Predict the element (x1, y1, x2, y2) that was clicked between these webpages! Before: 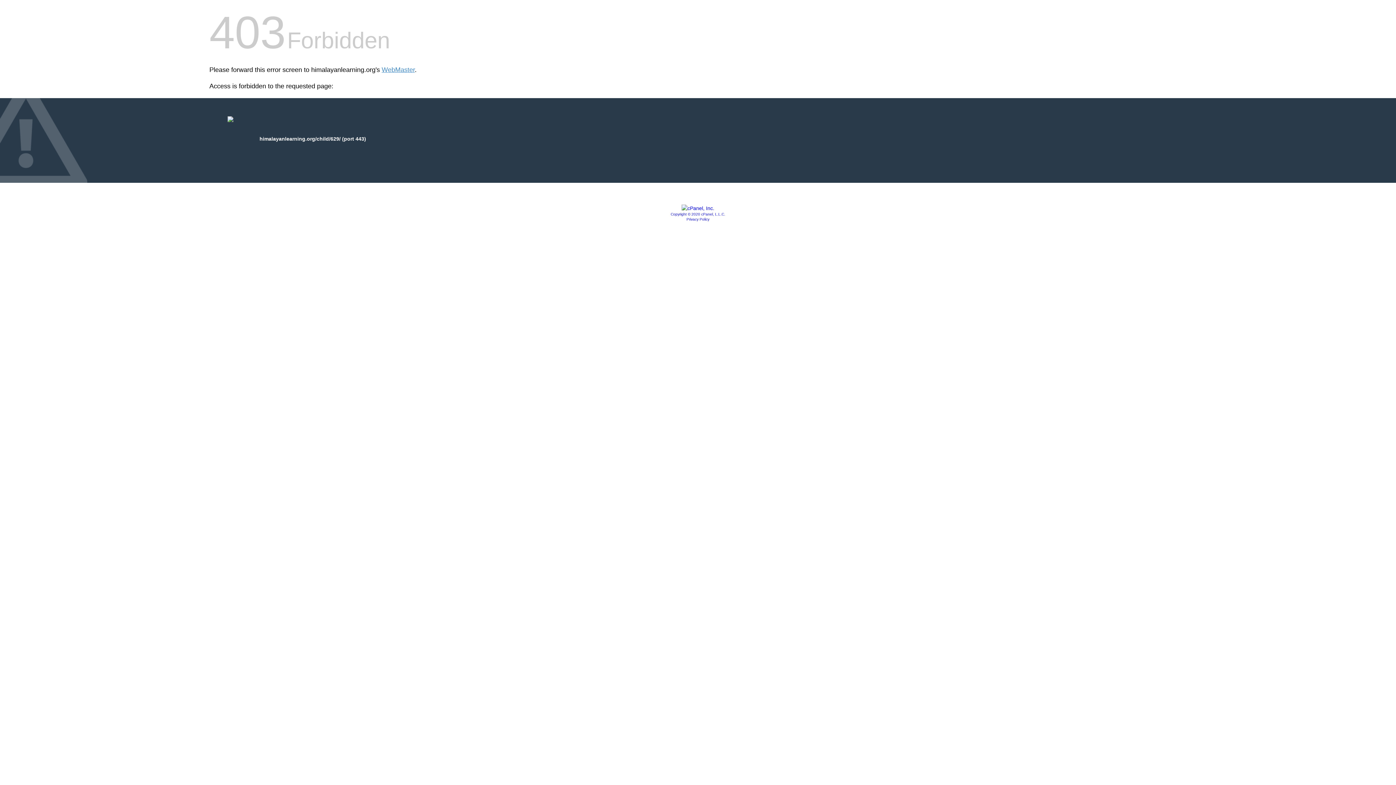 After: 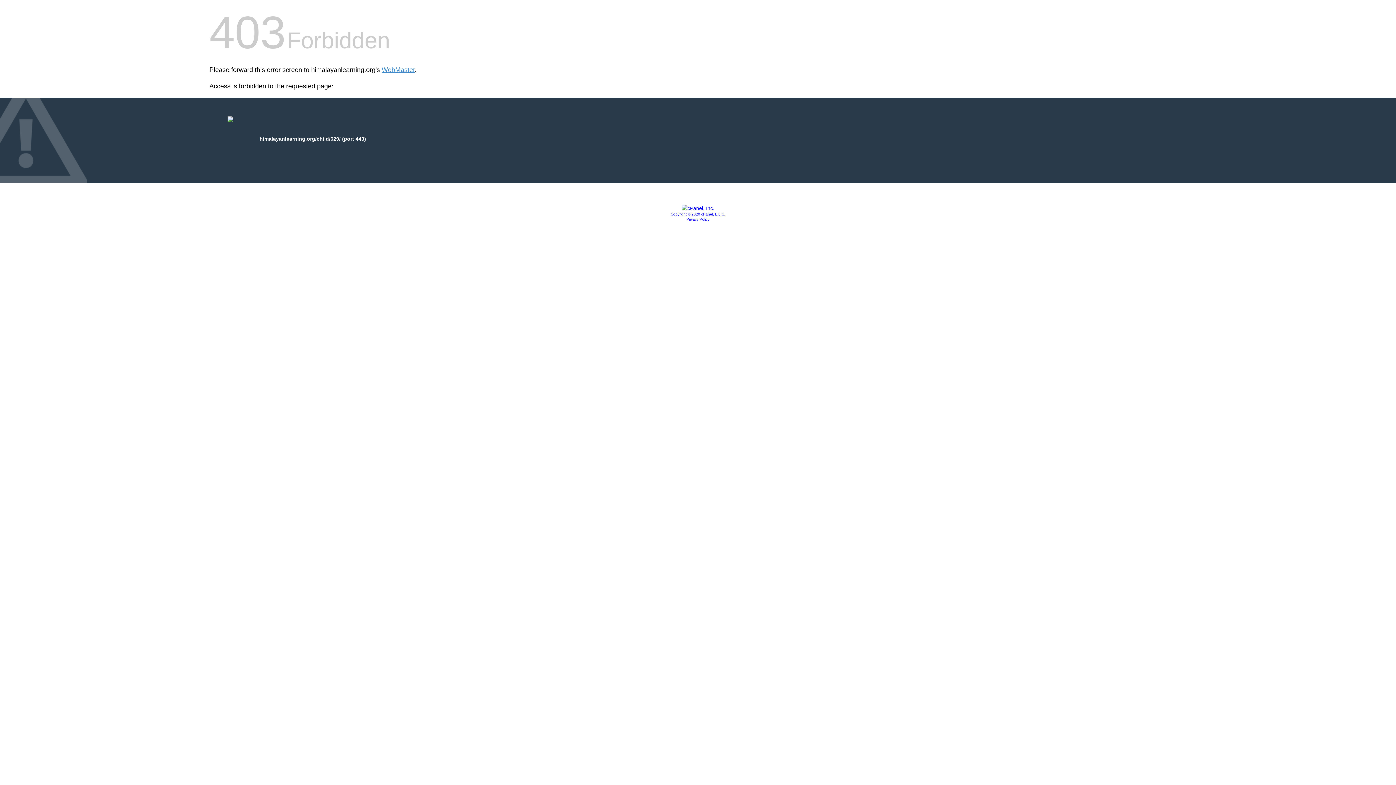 Action: bbox: (681, 205, 714, 211)